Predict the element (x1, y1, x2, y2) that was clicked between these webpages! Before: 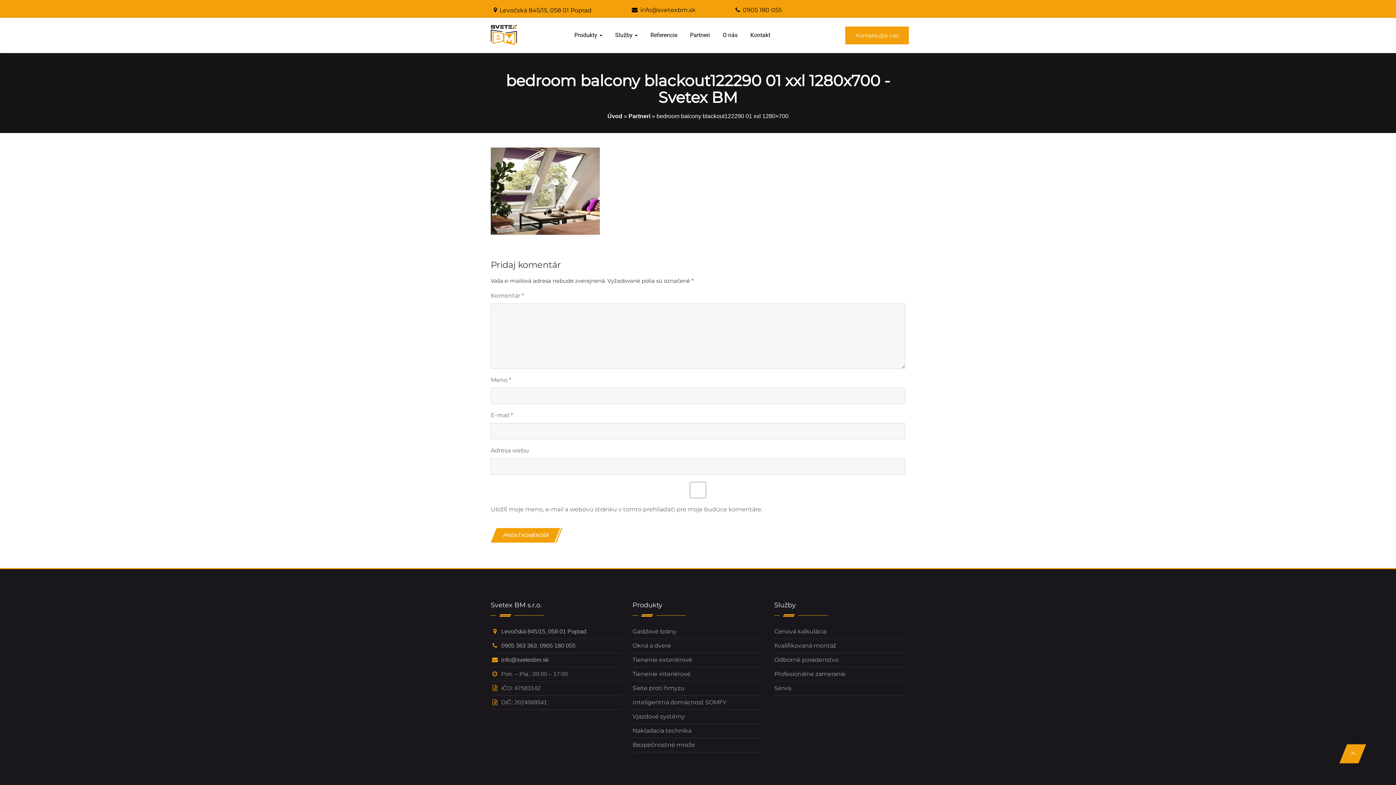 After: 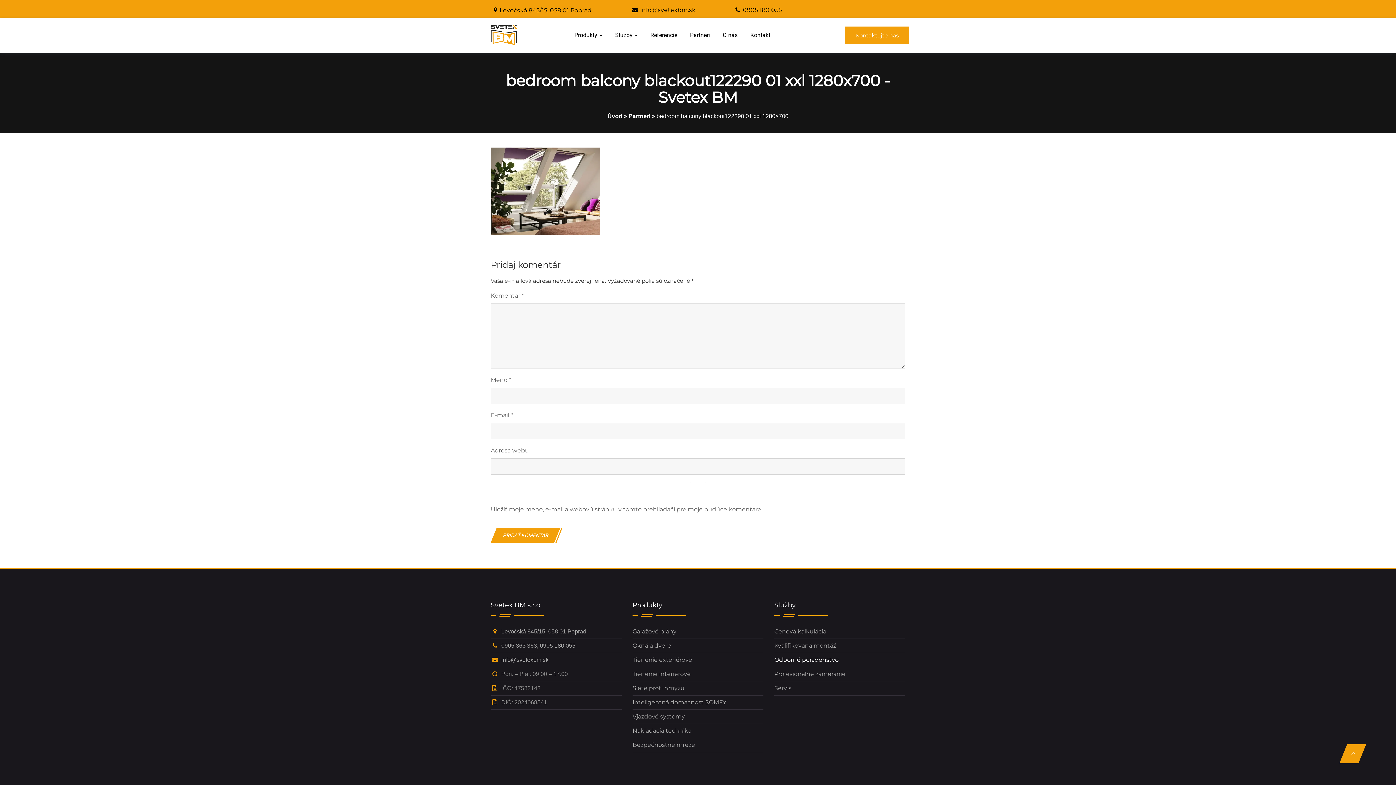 Action: label: Odborné poradenstvo bbox: (774, 656, 838, 663)